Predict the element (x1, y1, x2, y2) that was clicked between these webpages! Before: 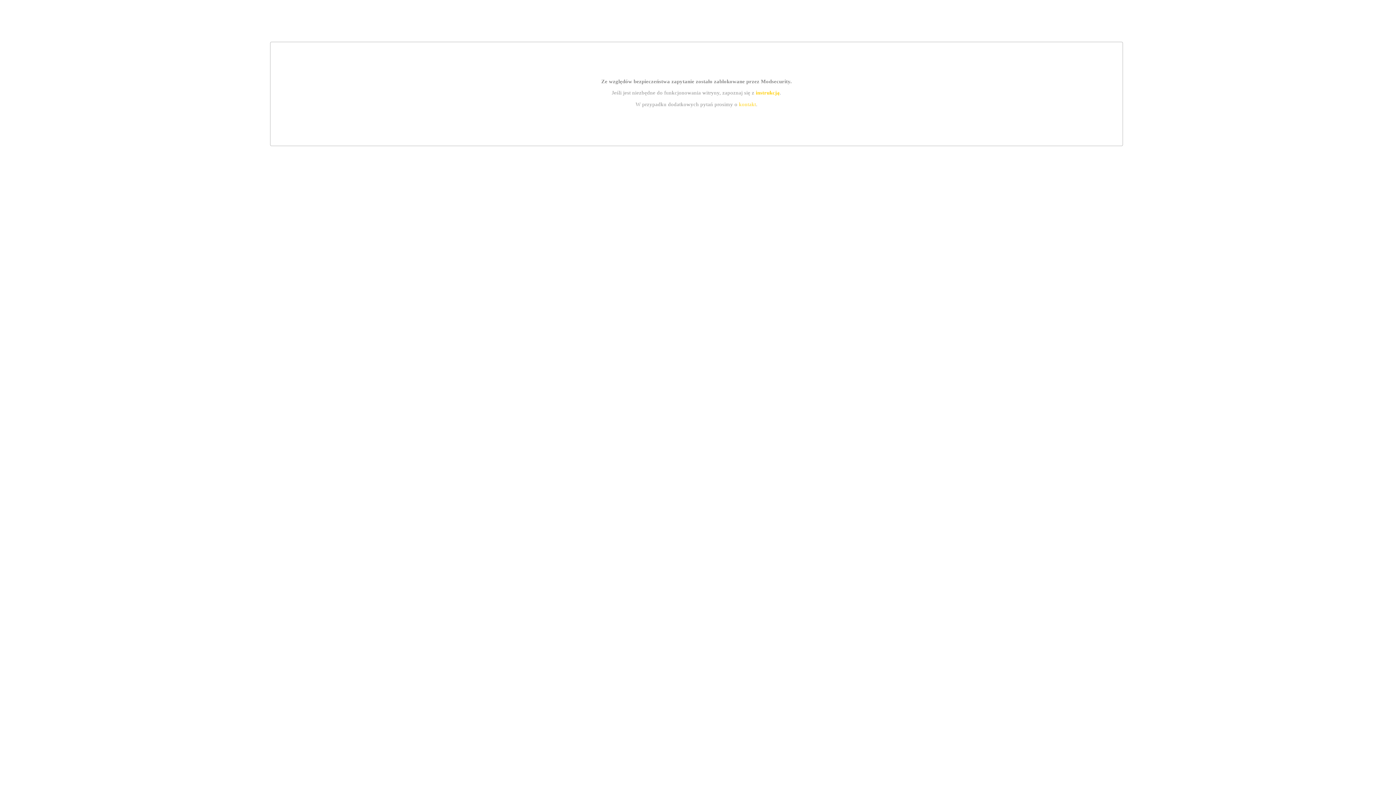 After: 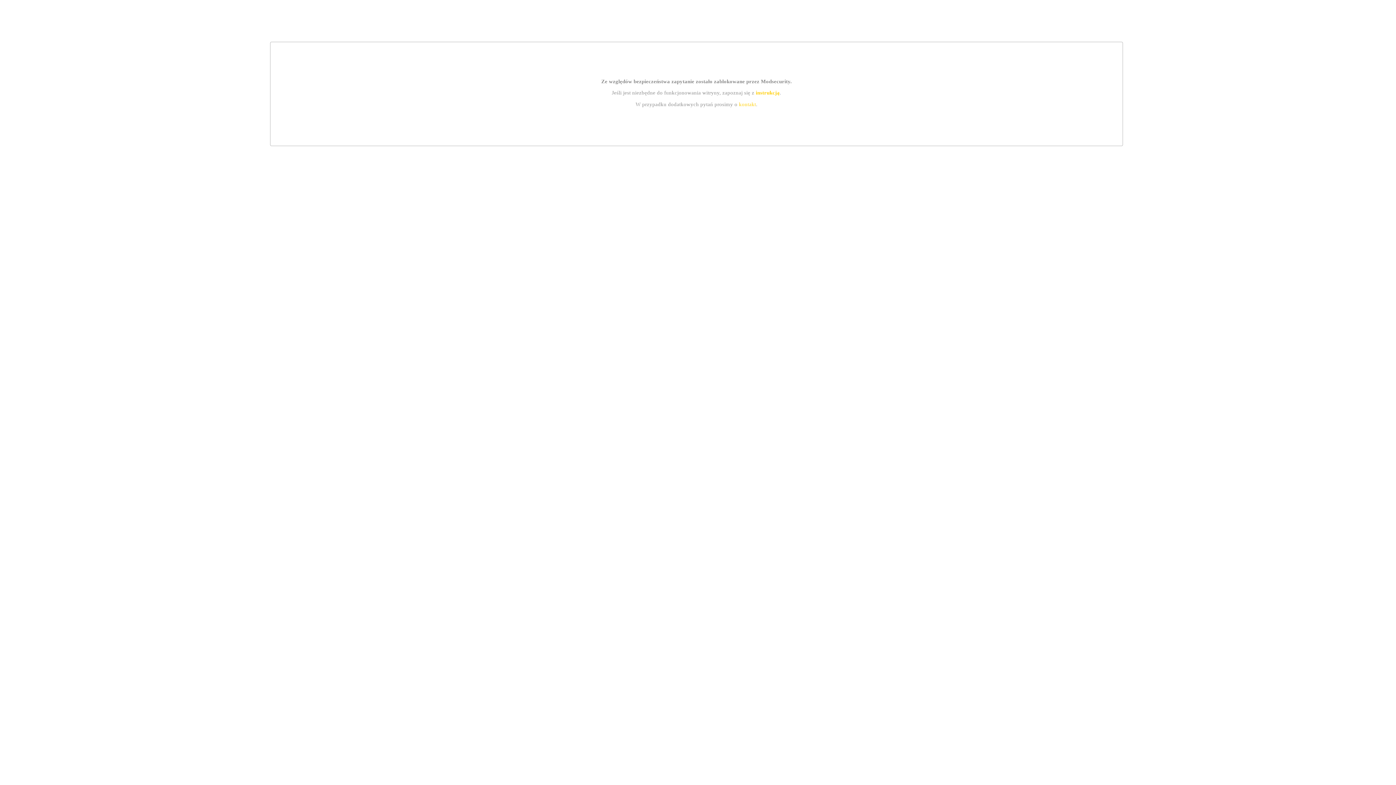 Action: bbox: (755, 89, 779, 95) label: instrukcją